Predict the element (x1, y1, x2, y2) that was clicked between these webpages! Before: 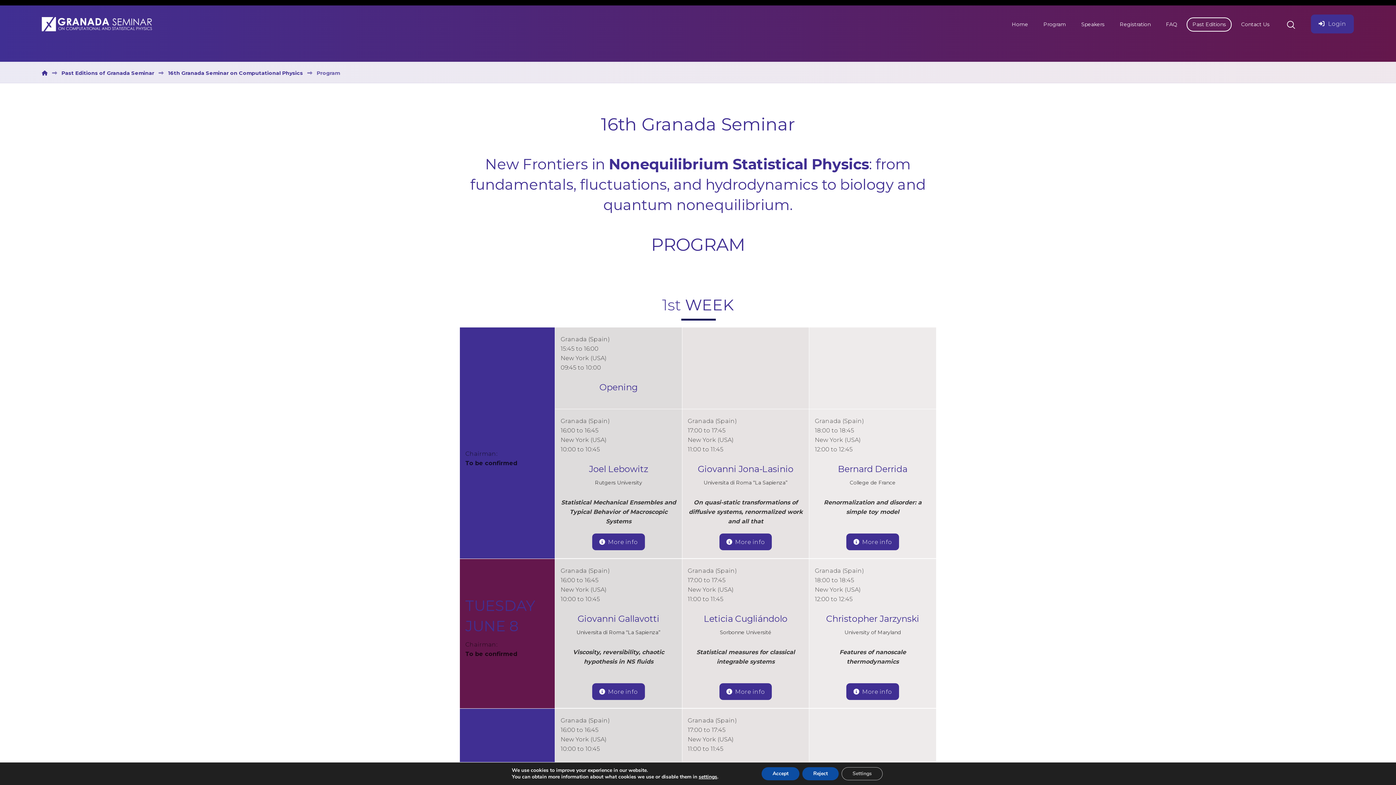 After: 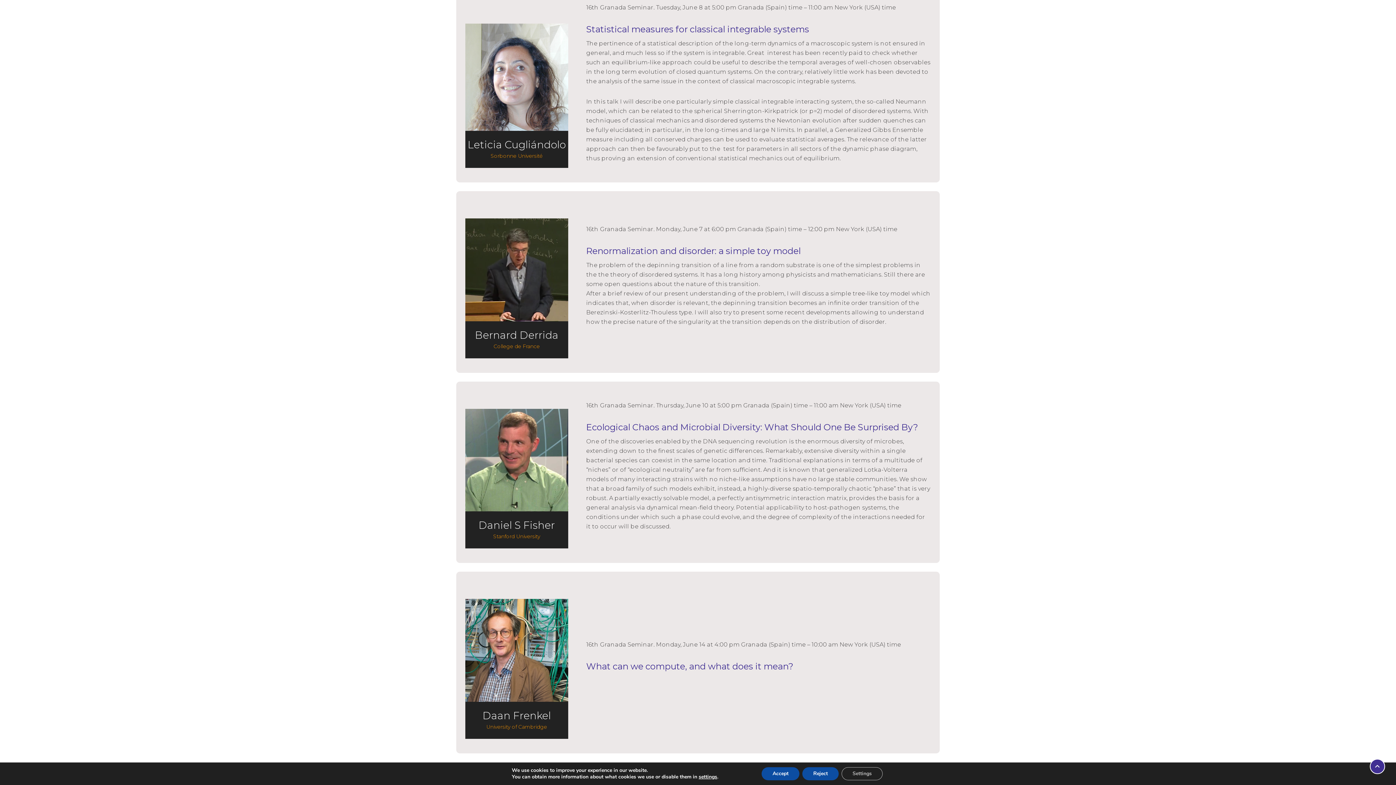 Action: bbox: (719, 683, 772, 700) label: More info
More info